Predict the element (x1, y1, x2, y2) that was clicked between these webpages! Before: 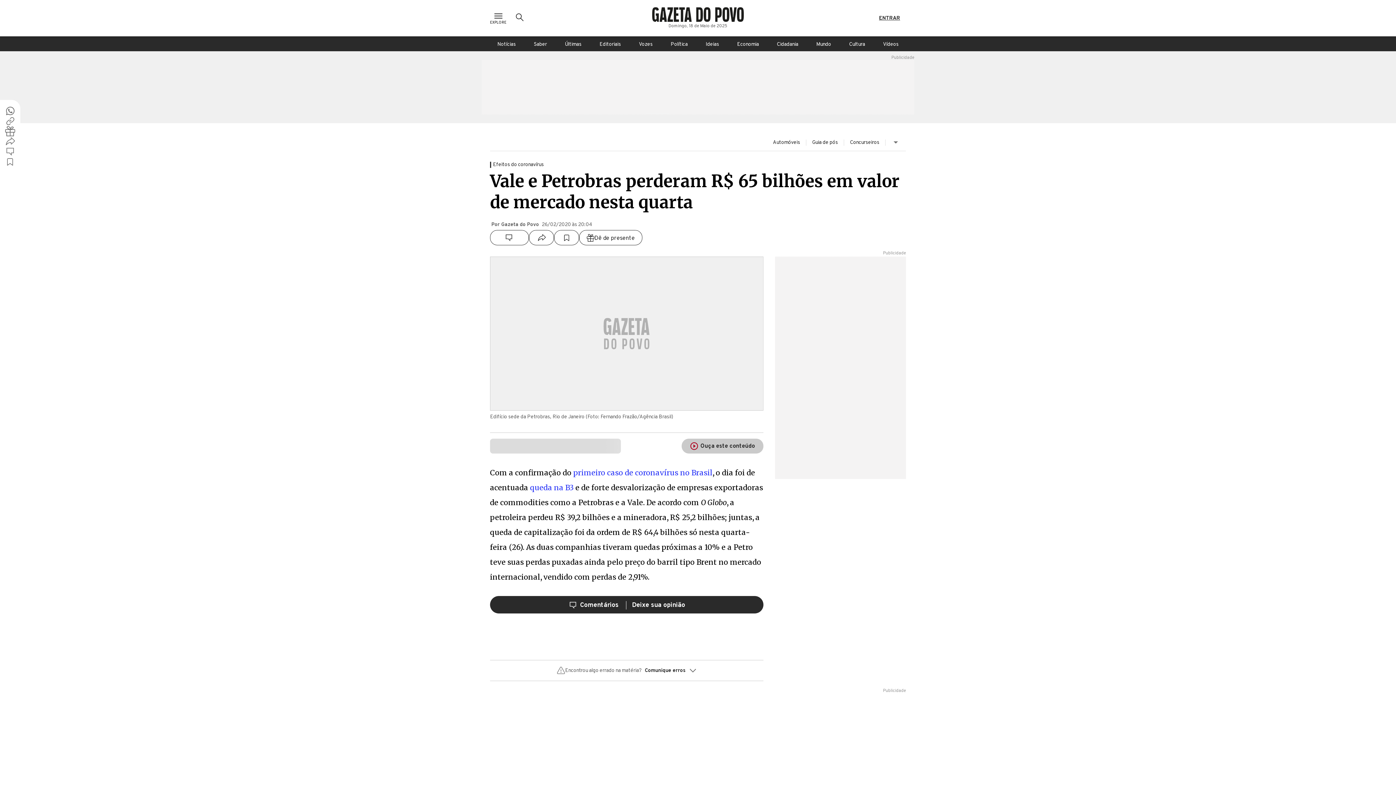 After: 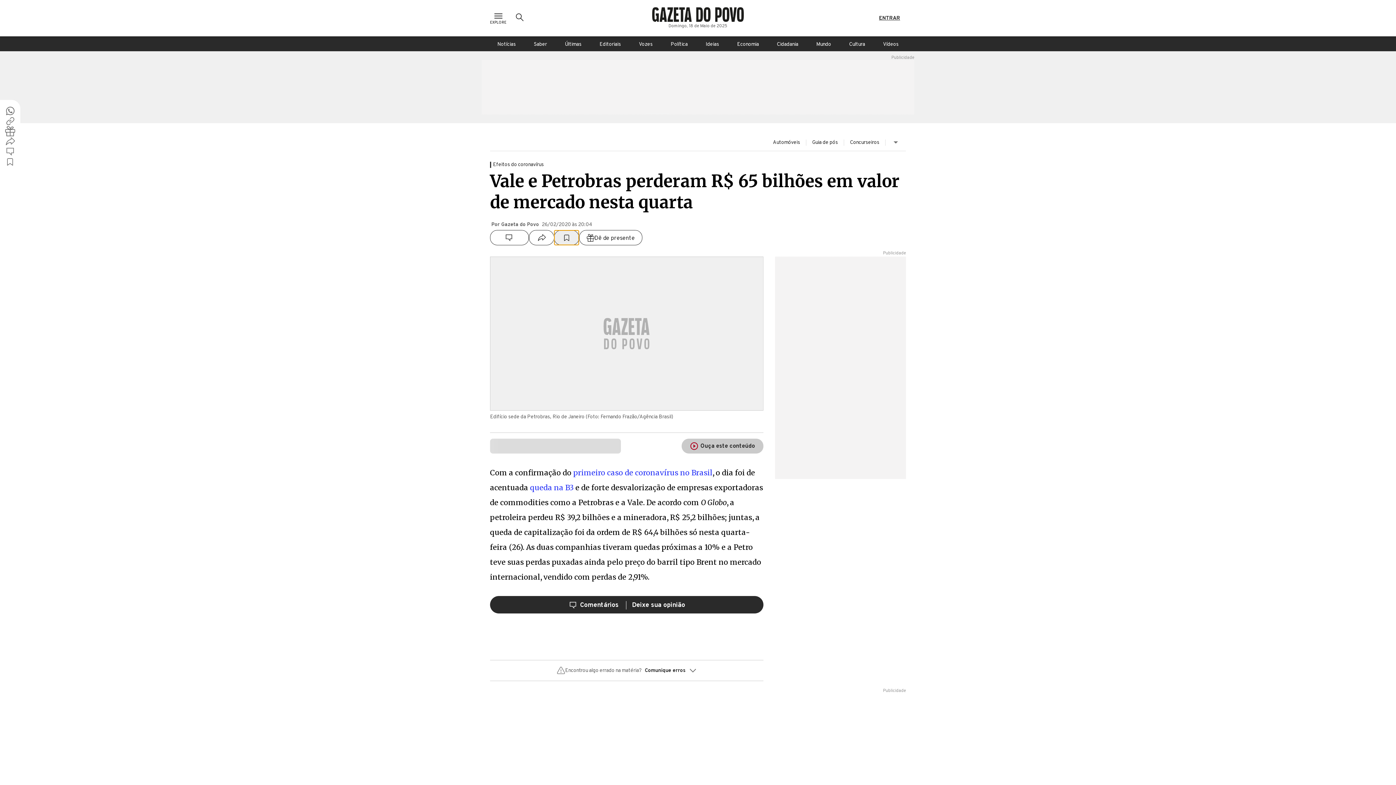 Action: bbox: (554, 230, 579, 245)